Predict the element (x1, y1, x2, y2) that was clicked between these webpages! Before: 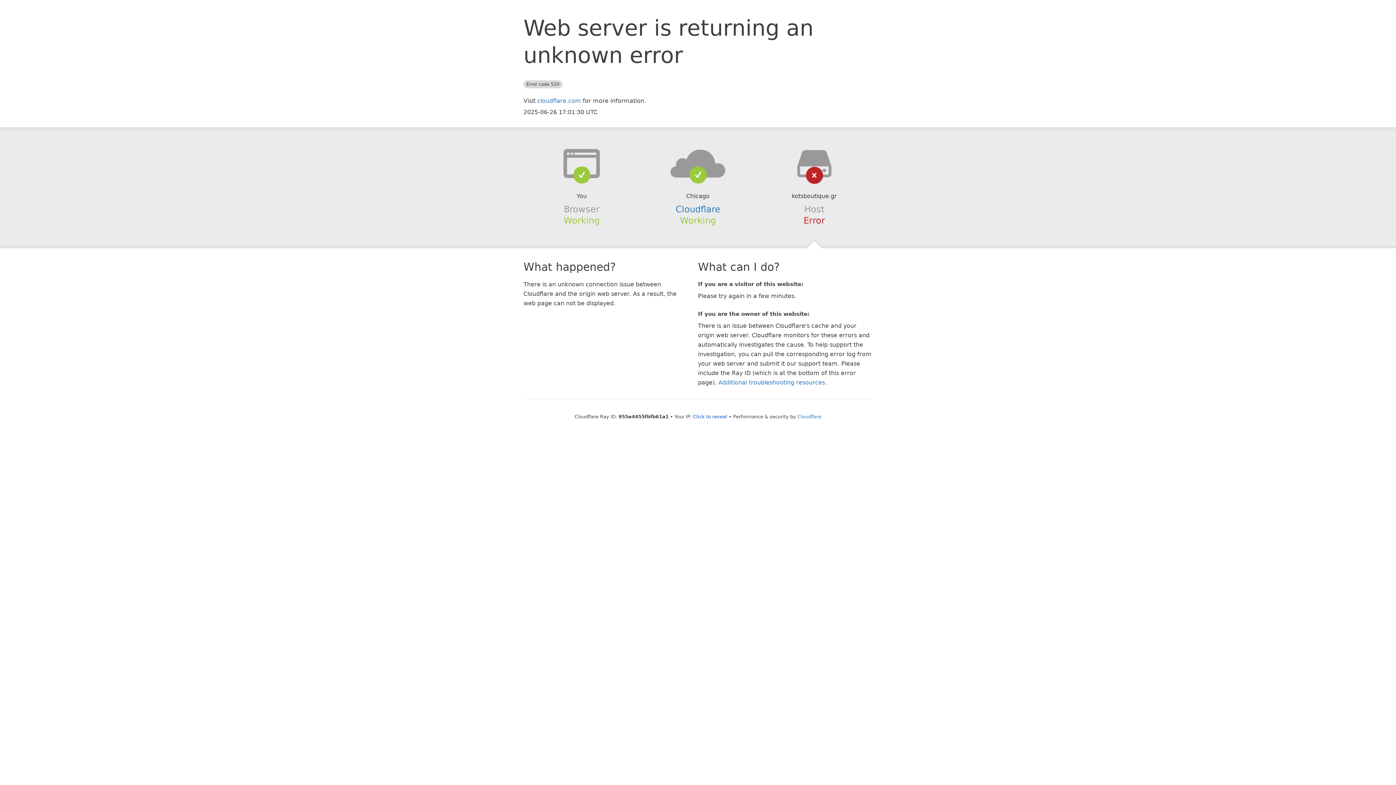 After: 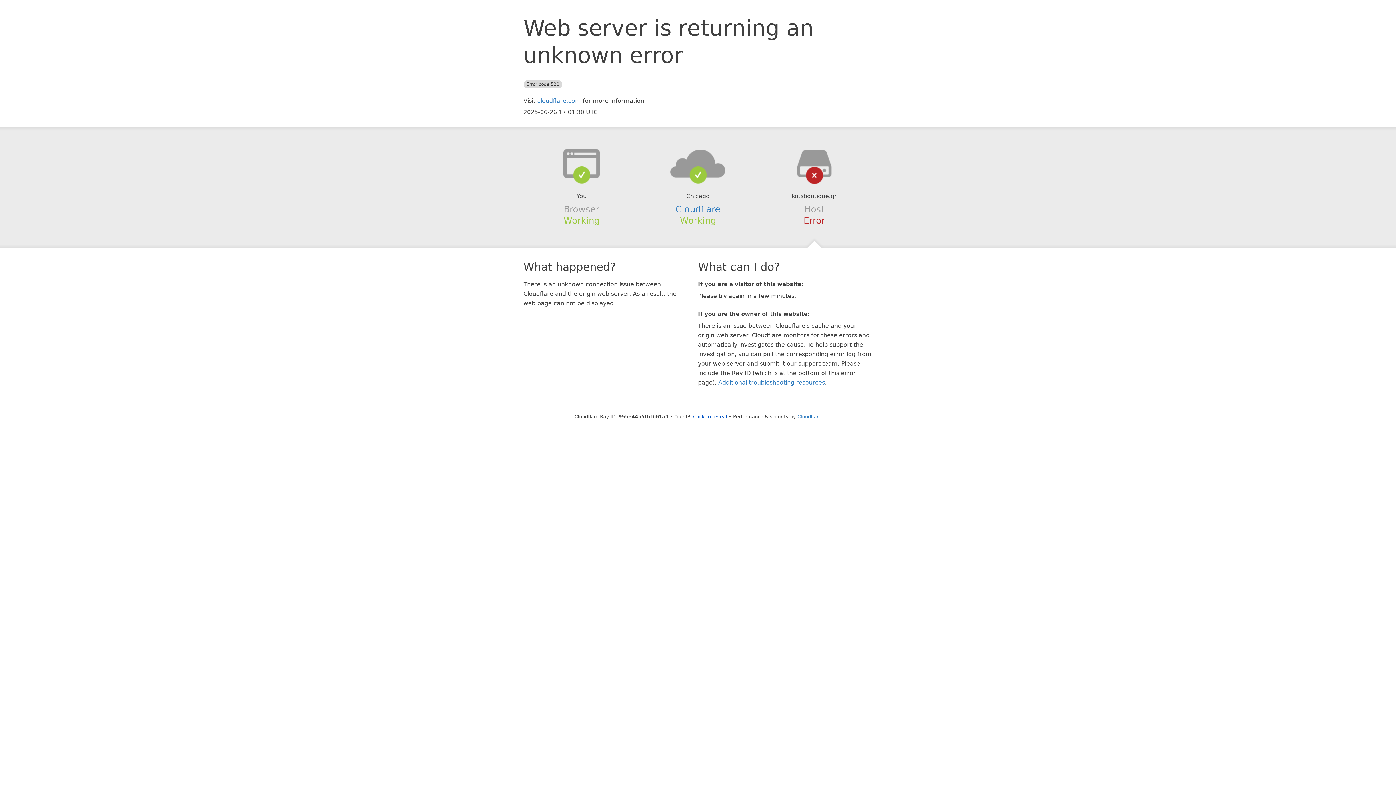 Action: bbox: (639, 148, 756, 178)